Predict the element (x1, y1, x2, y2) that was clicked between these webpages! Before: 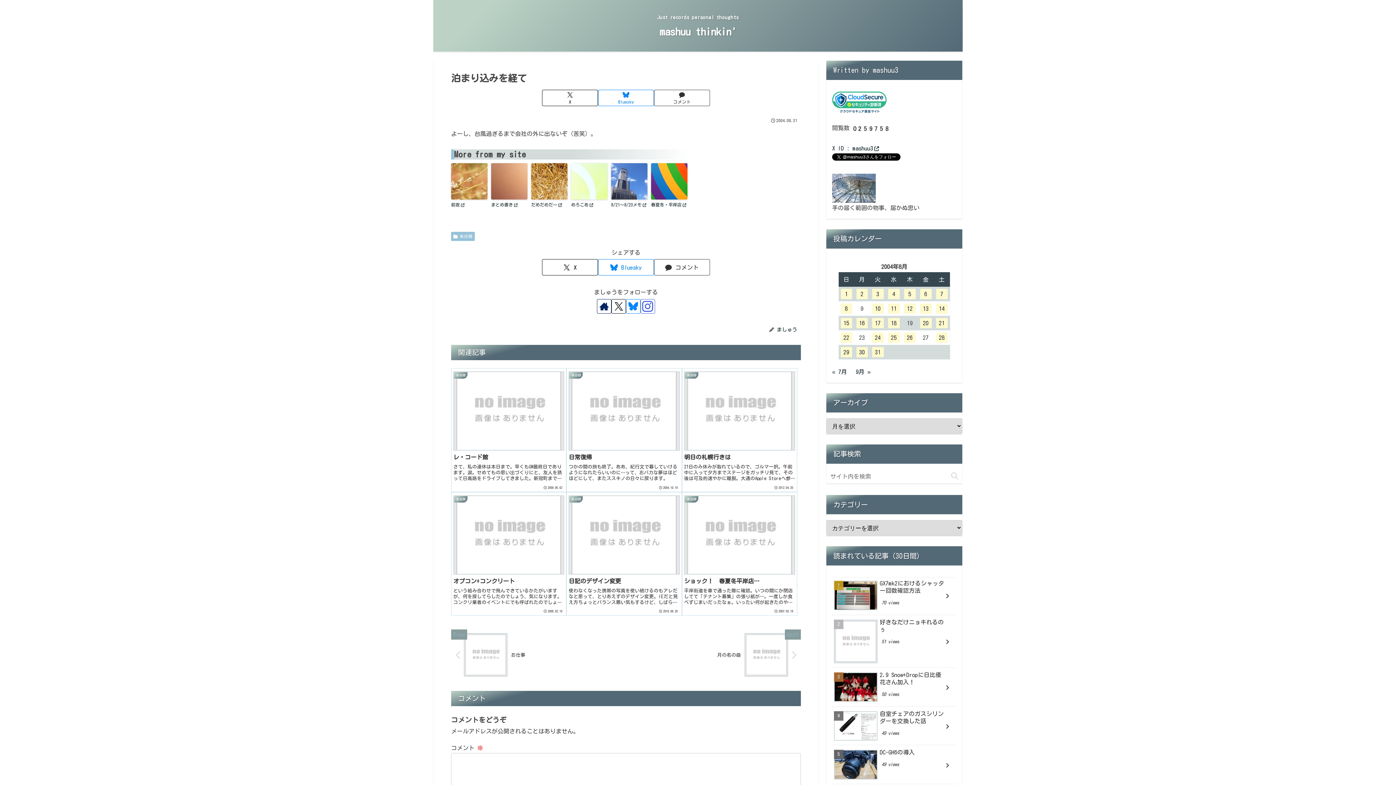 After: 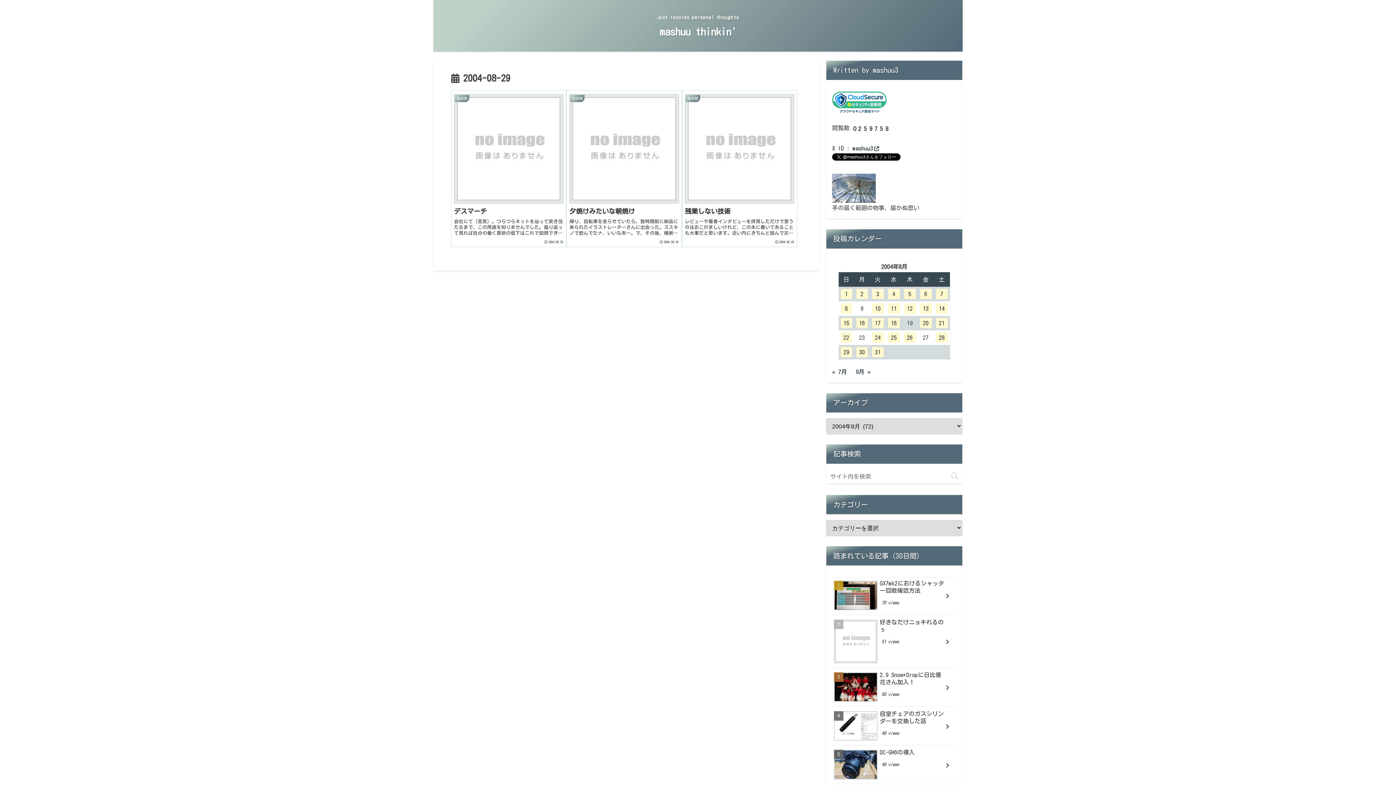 Action: label: 2004年8月29日 に投稿を公開 bbox: (840, 347, 852, 357)